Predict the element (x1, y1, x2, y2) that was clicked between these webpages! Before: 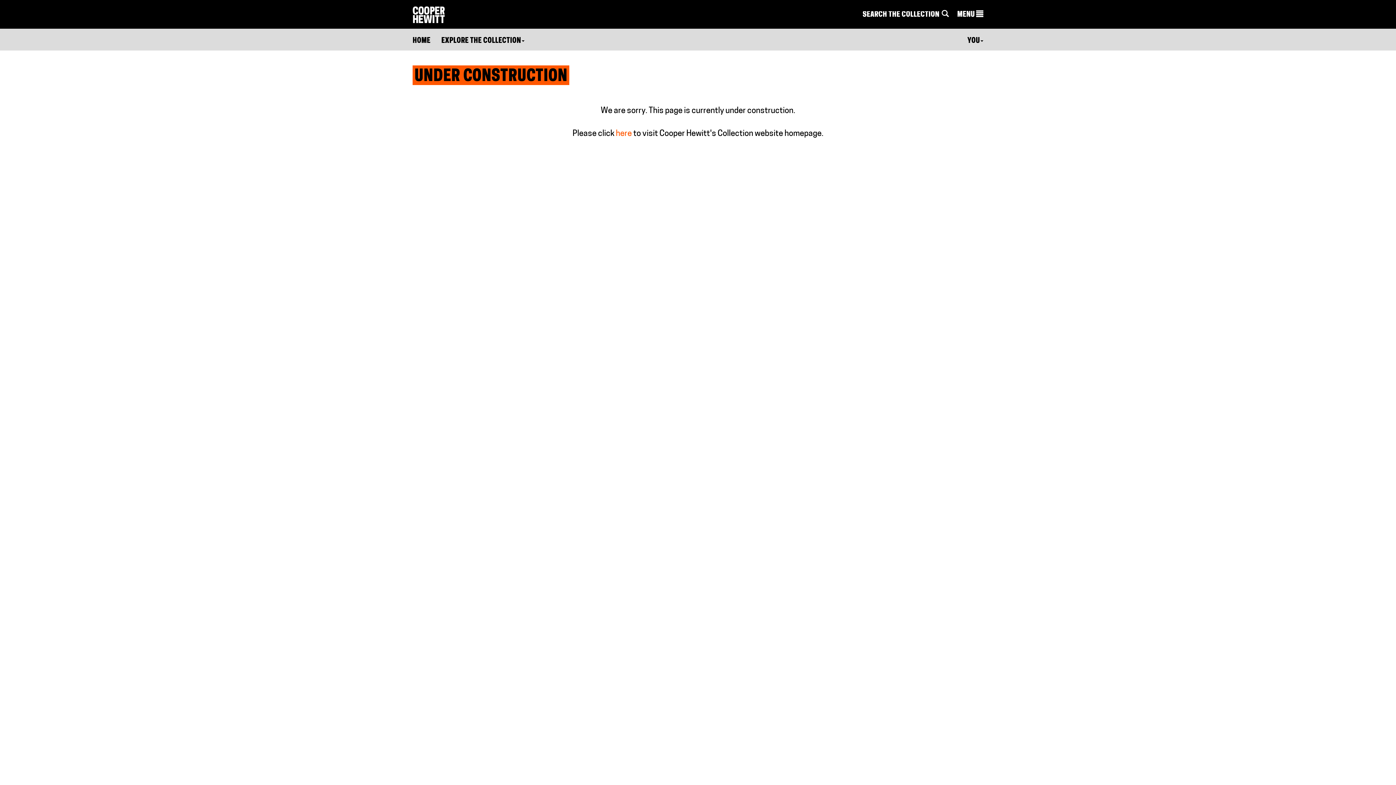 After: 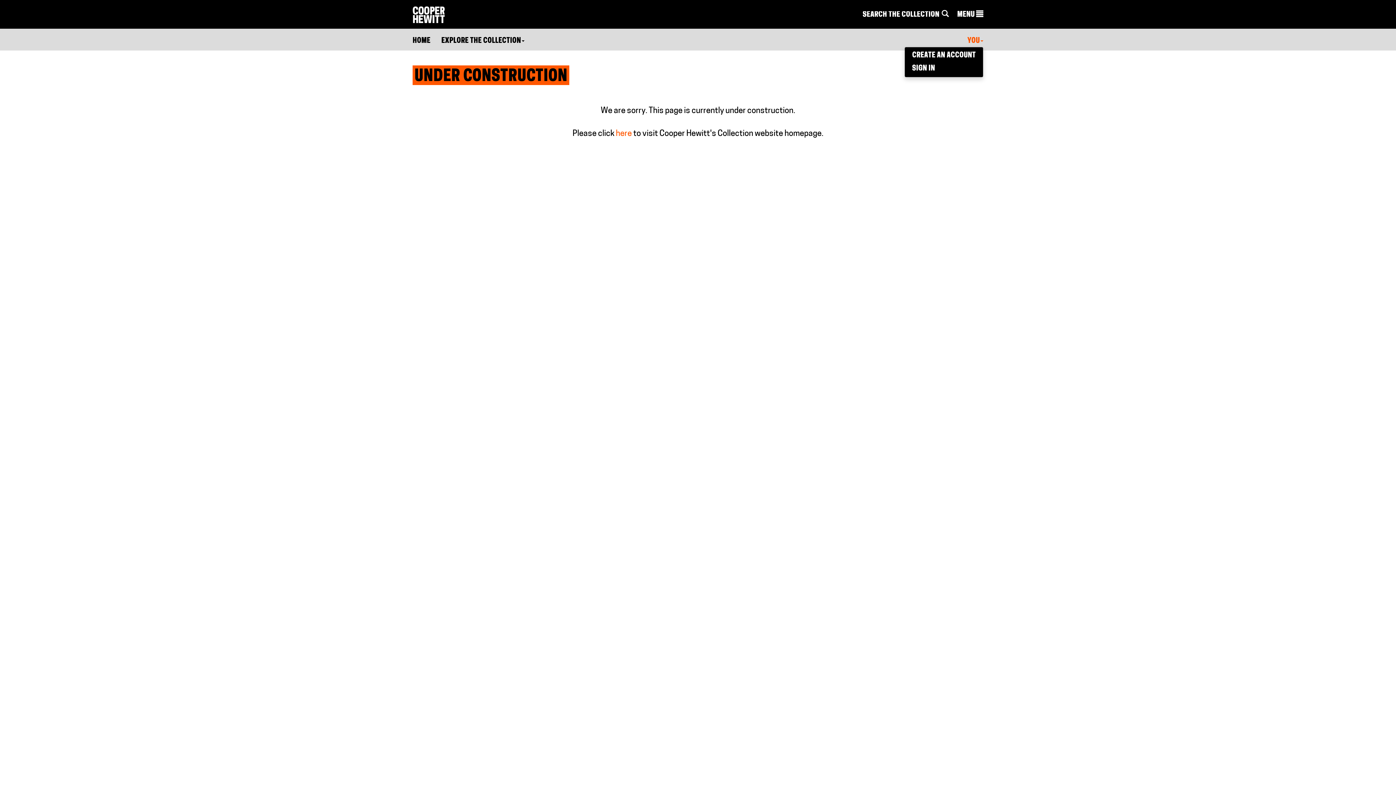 Action: bbox: (967, 35, 983, 46) label: YOU